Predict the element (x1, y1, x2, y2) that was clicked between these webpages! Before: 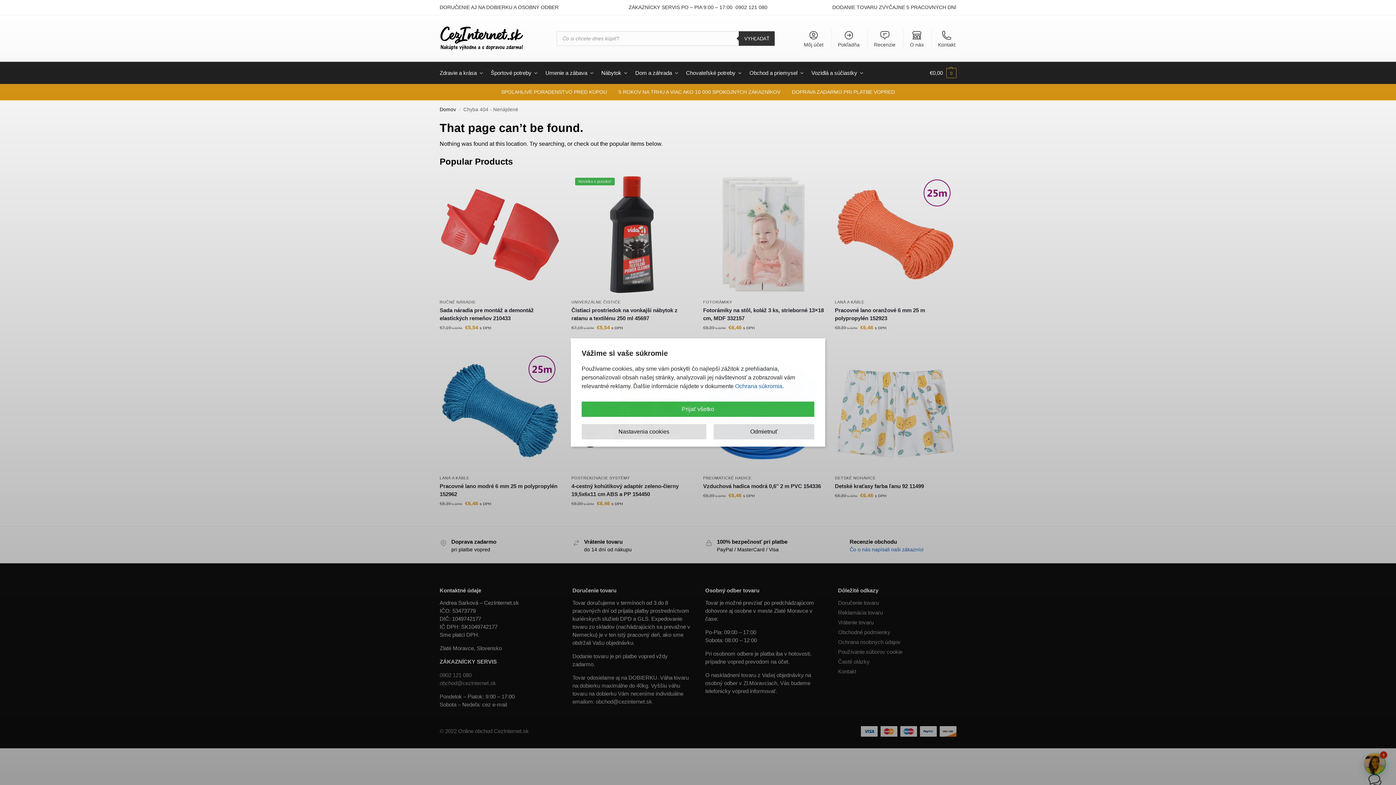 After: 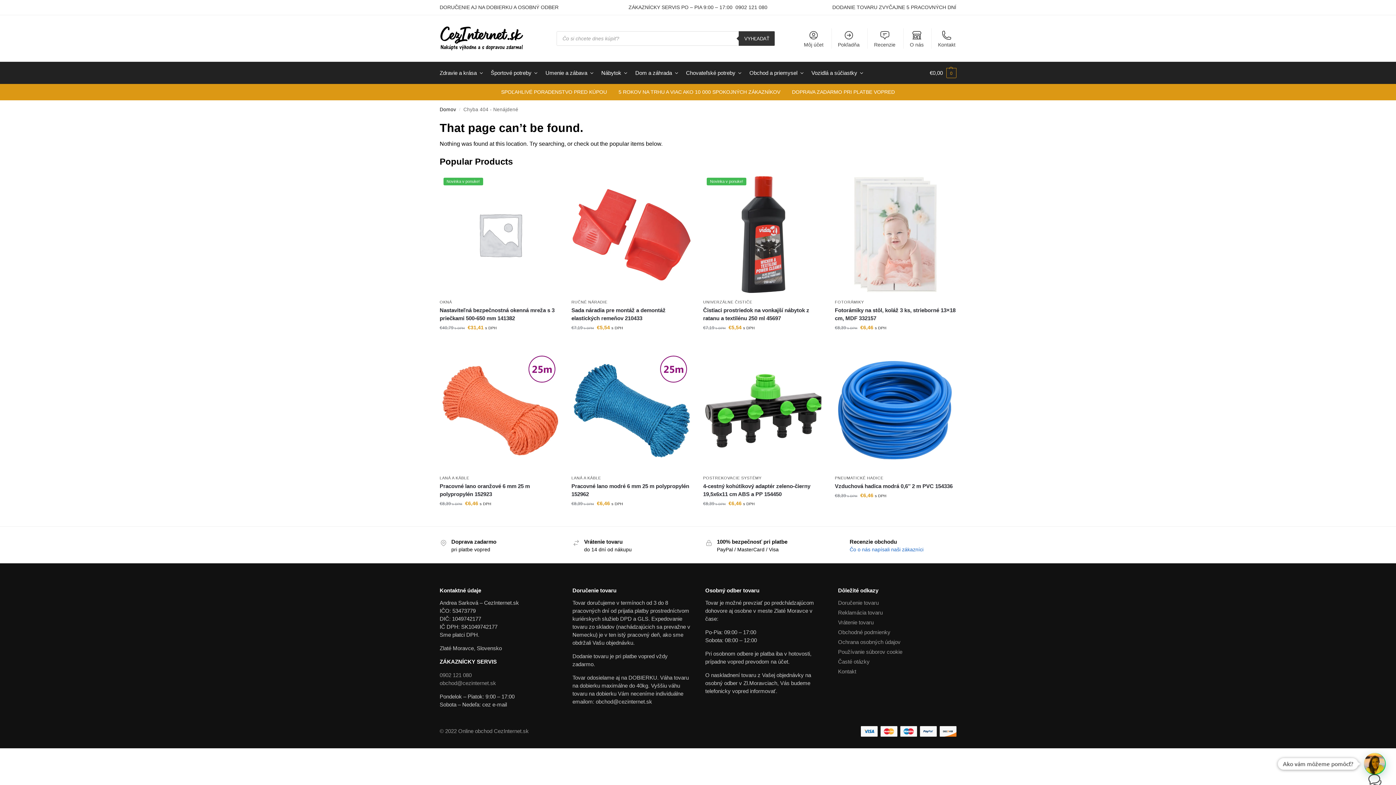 Action: bbox: (713, 424, 814, 439) label: Odmietnuť